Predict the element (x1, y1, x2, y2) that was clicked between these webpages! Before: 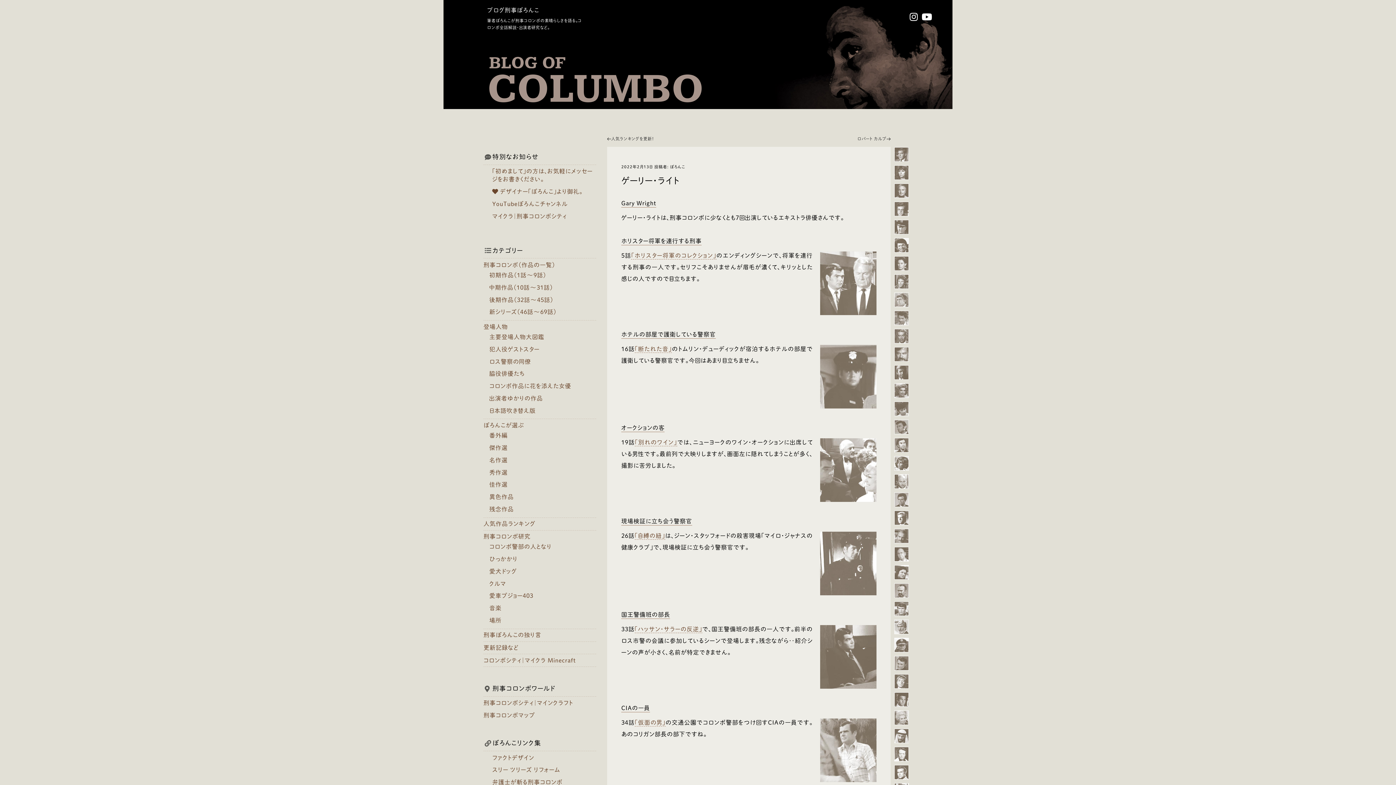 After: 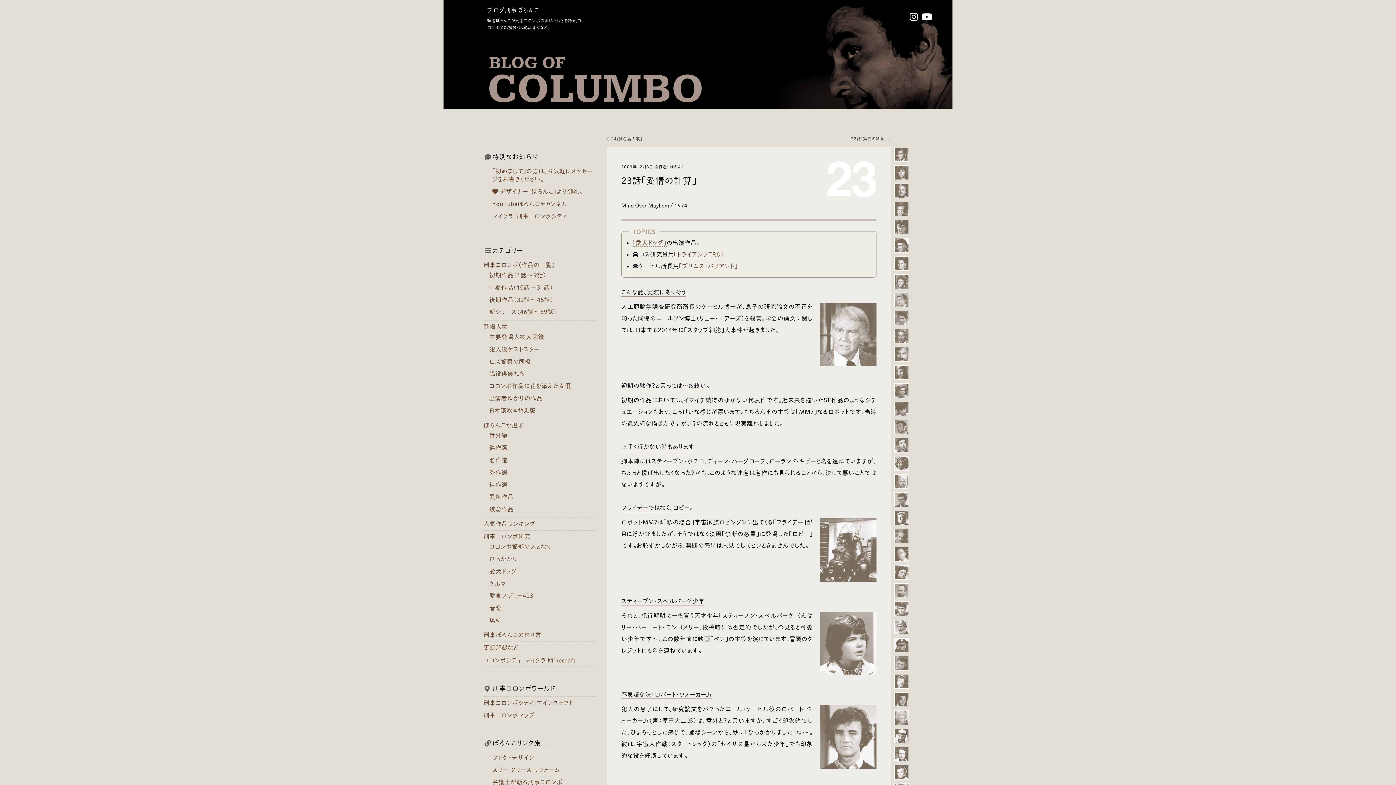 Action: label: 23話「愛情の計算」 bbox: (894, 547, 909, 561)